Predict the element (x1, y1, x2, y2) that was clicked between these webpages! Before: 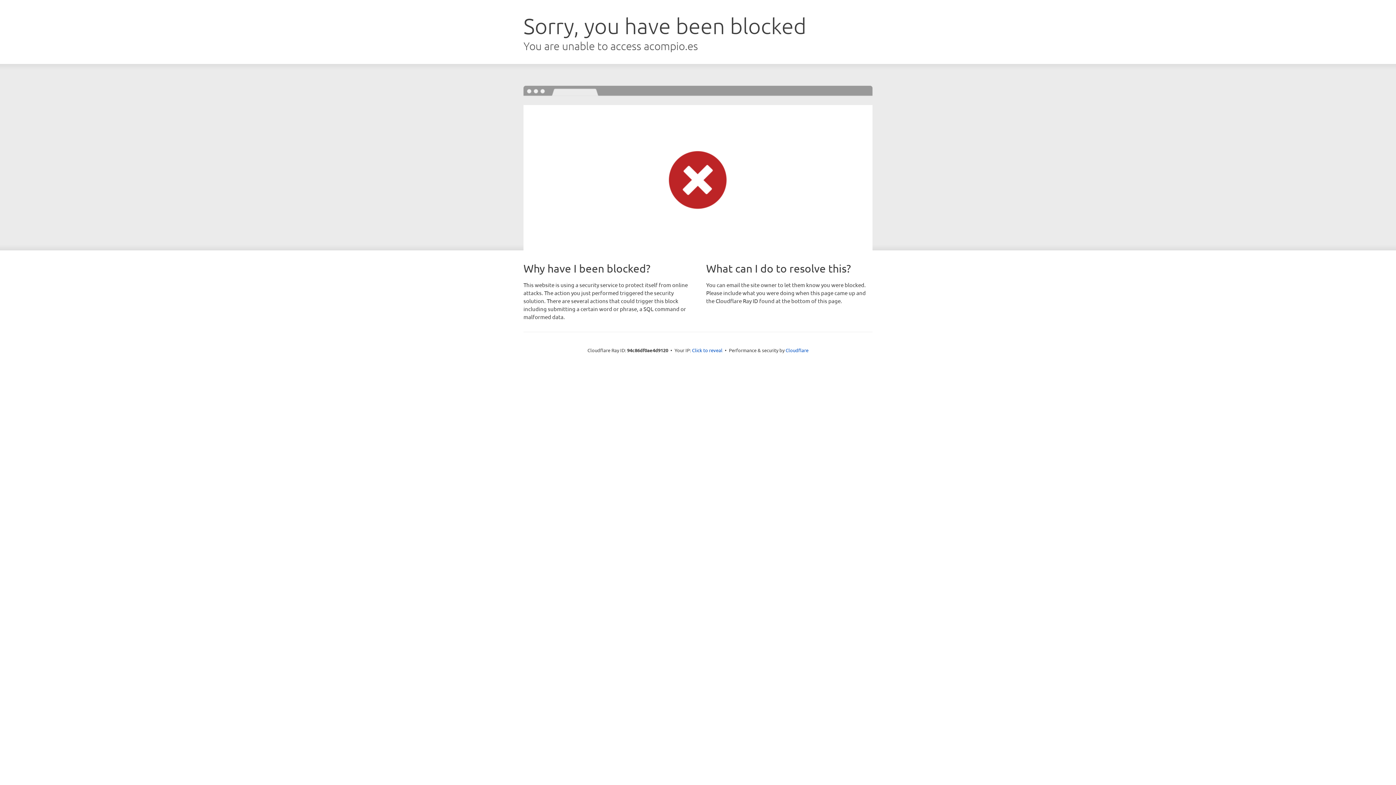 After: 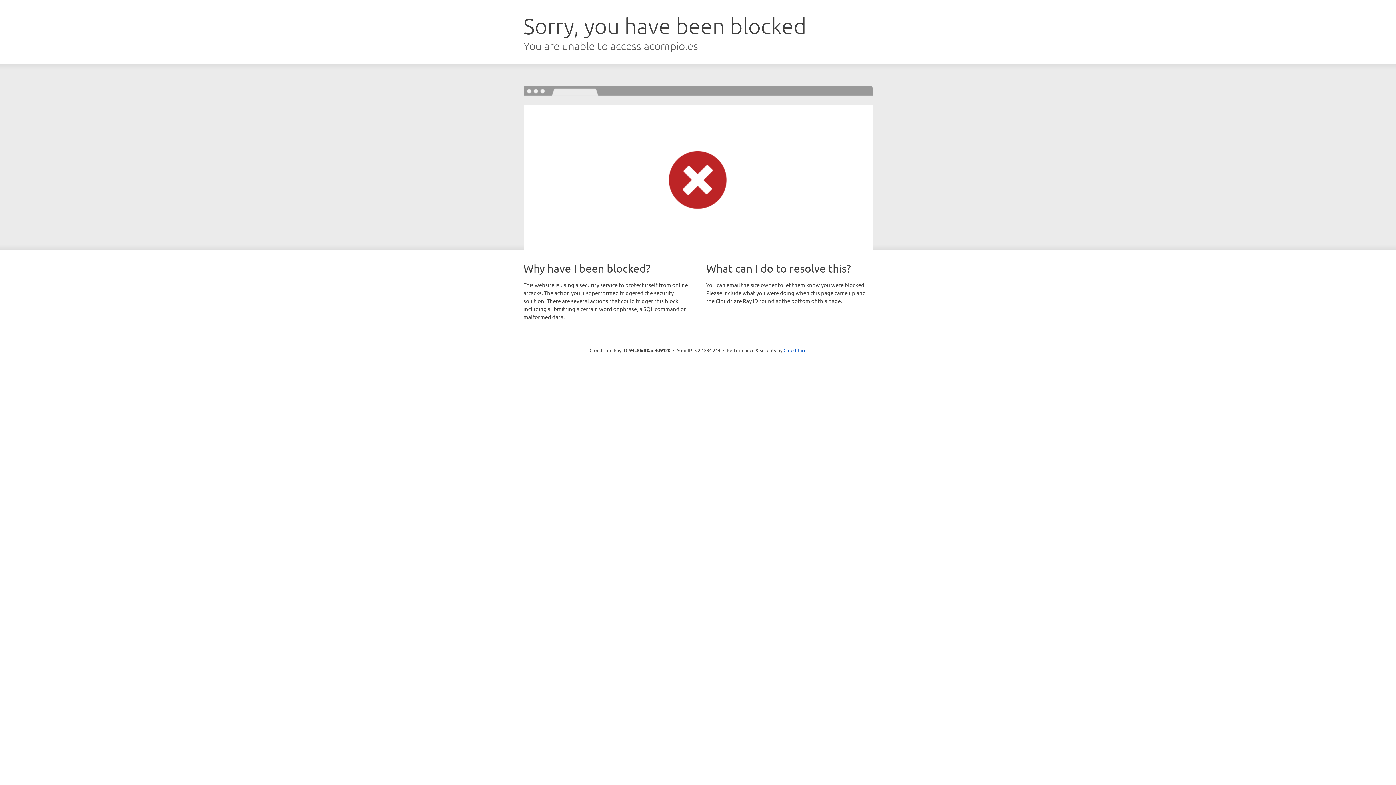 Action: bbox: (692, 346, 722, 353) label: Click to reveal